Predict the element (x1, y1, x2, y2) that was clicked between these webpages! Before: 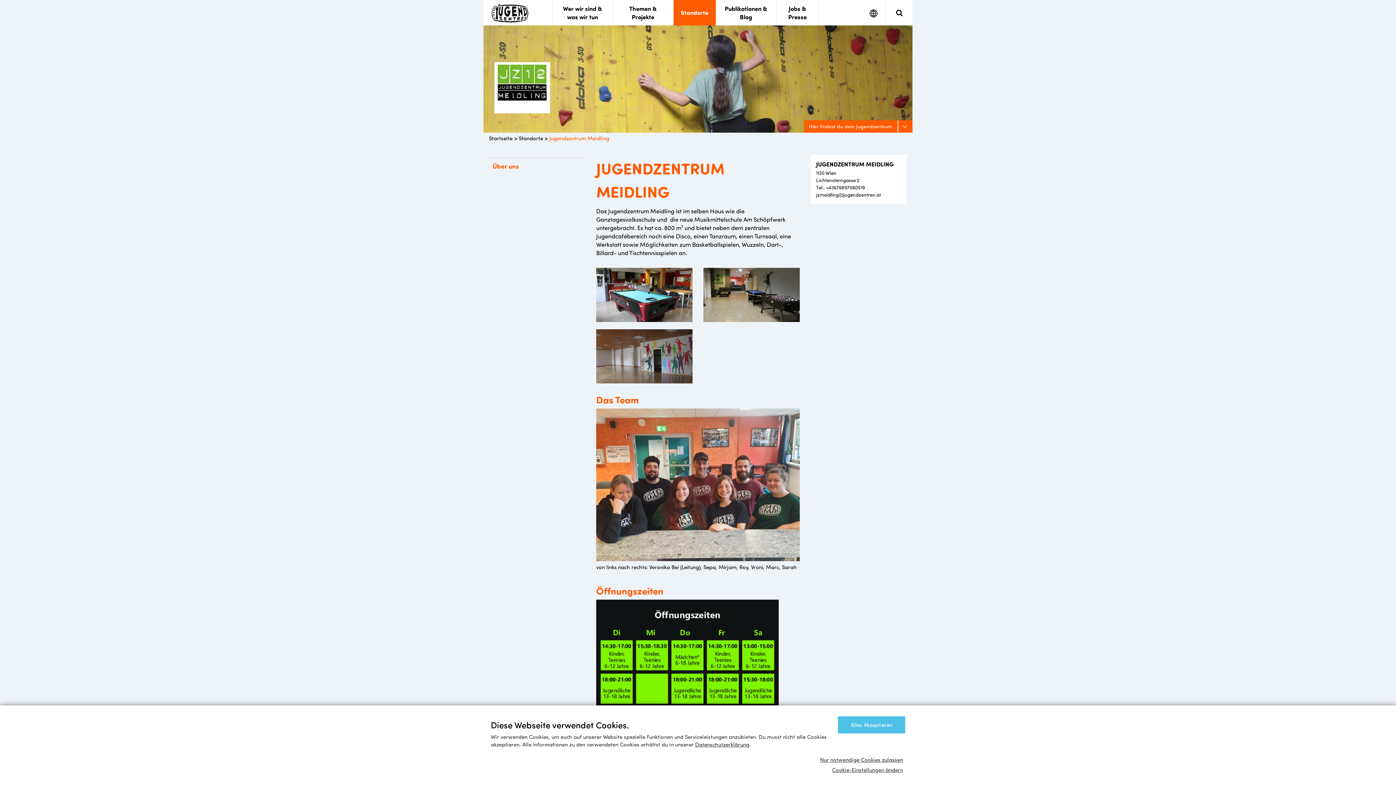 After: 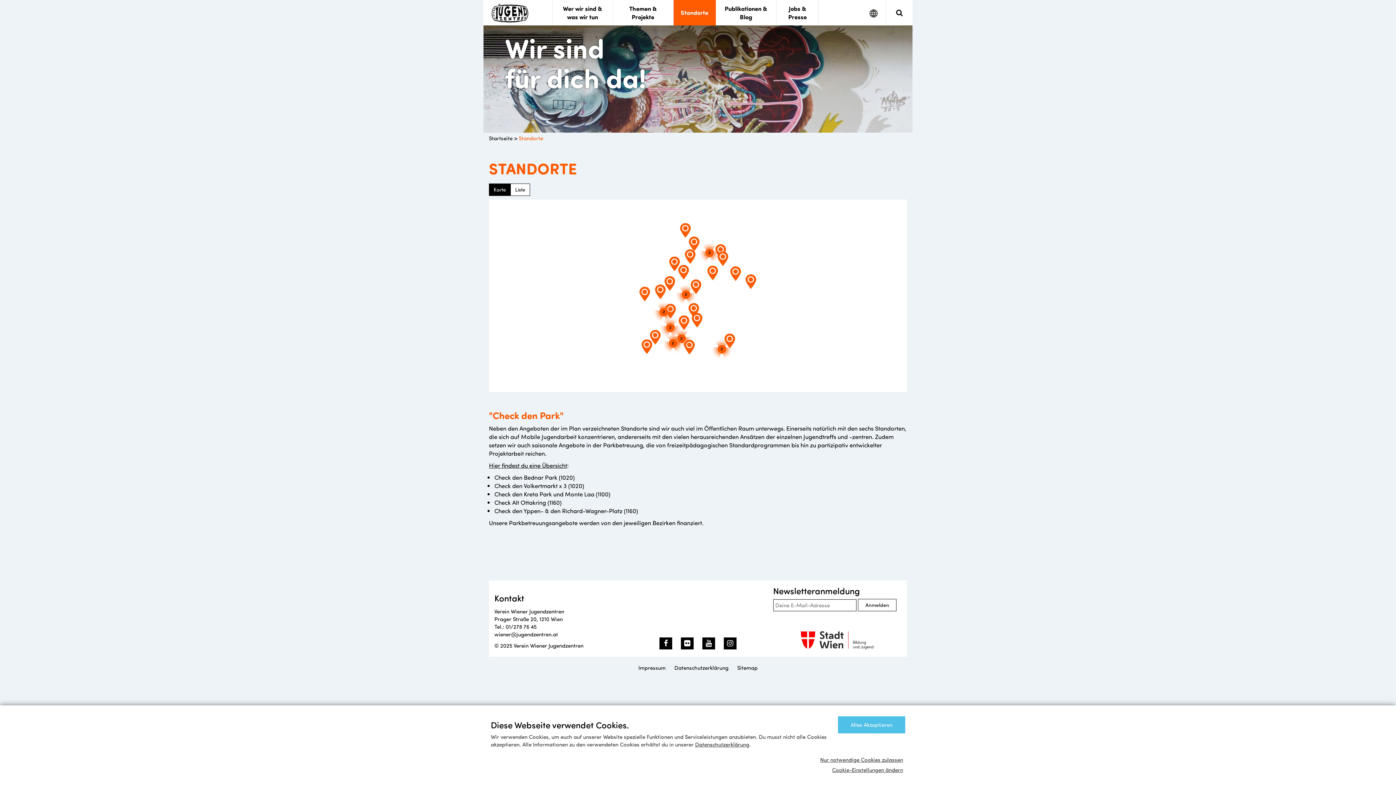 Action: bbox: (518, 134, 543, 141) label: Standorte